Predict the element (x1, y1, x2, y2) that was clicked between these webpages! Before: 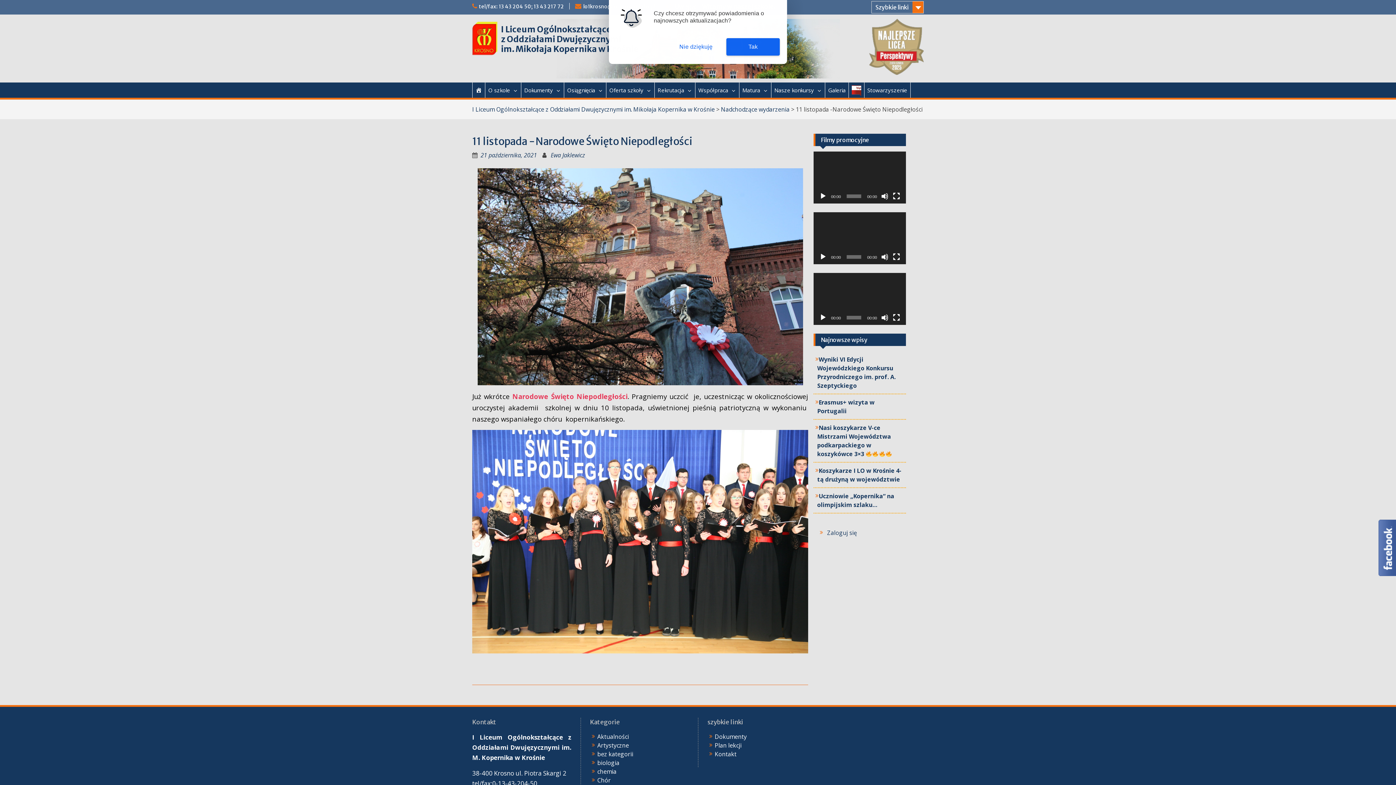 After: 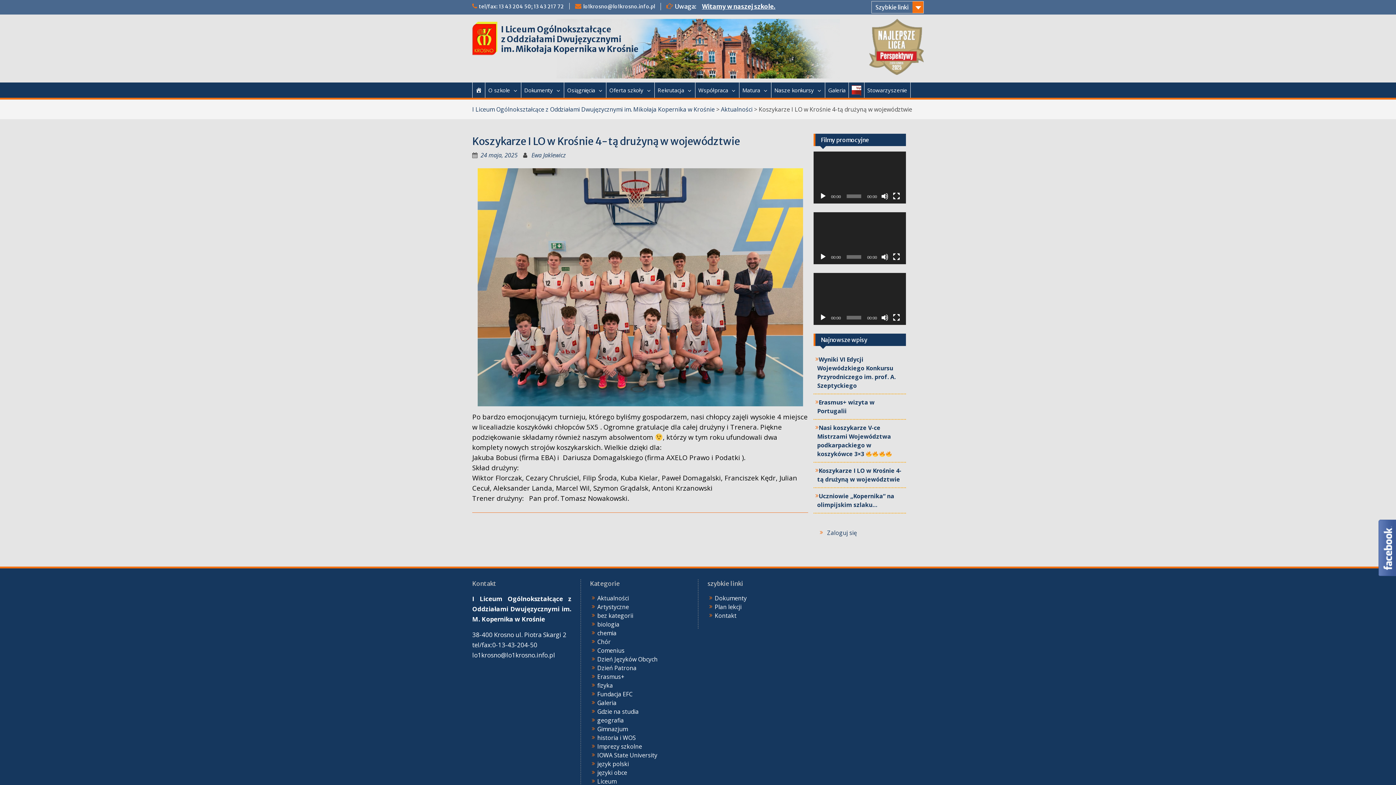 Action: label: Koszykarze I LO w Krośnie 4-tą drużyną w województwie bbox: (817, 465, 901, 485)